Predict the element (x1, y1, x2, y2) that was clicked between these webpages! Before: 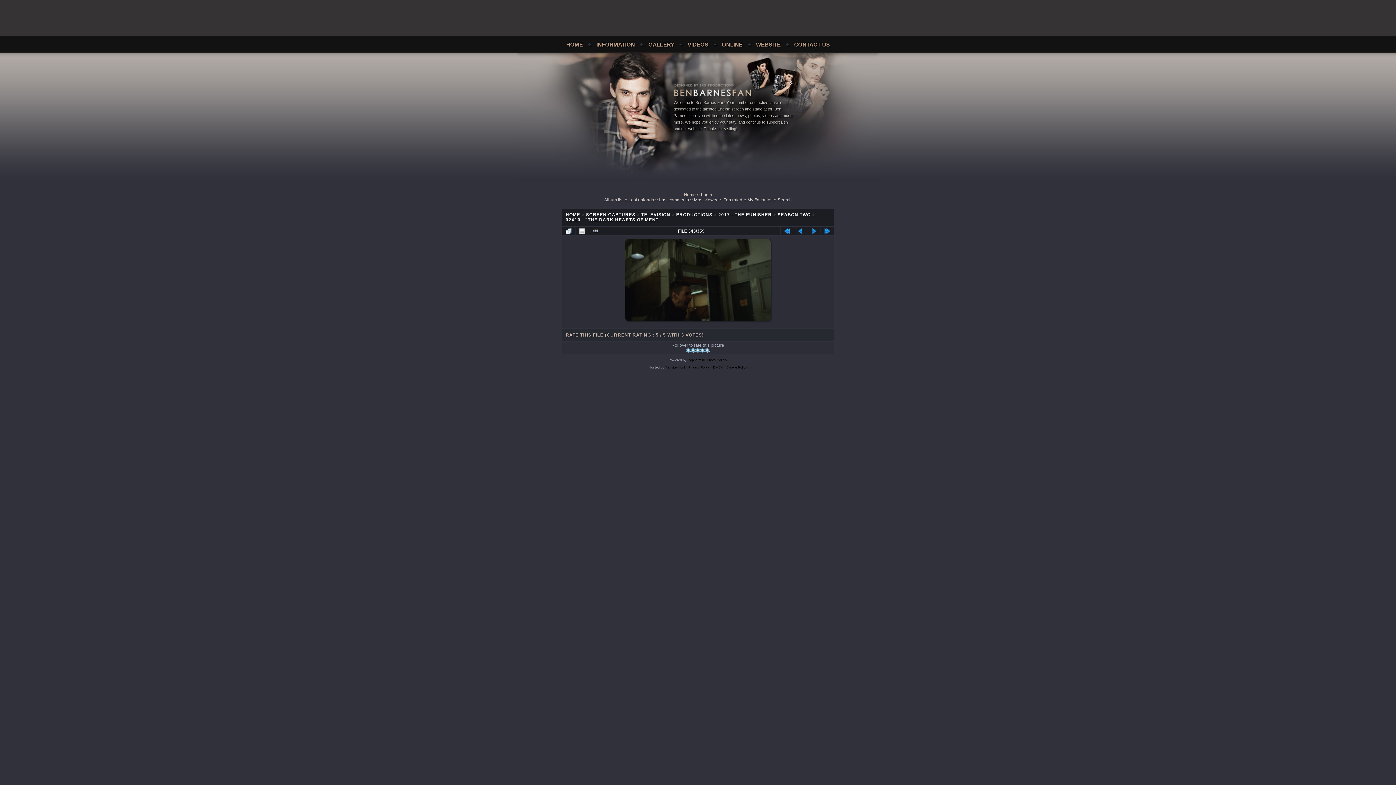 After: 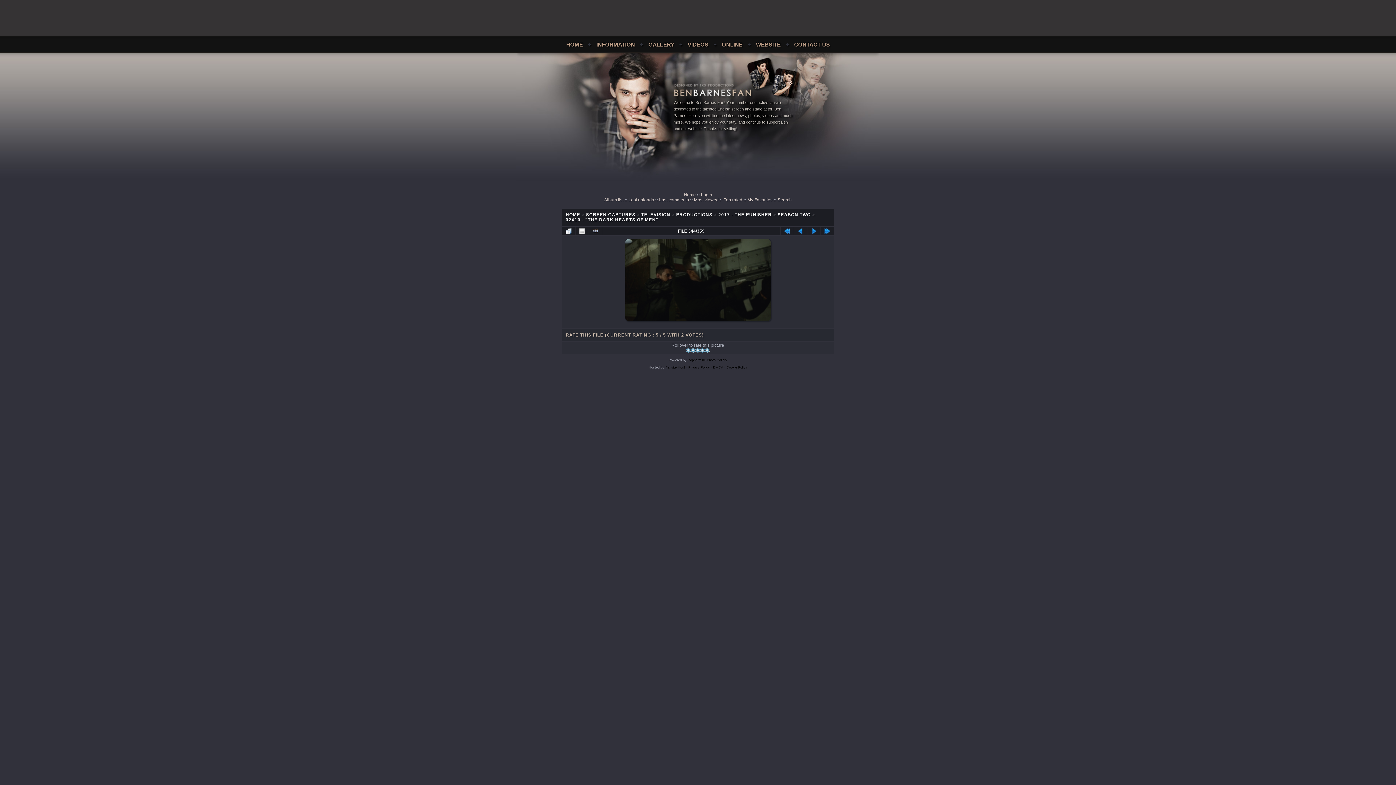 Action: bbox: (807, 227, 820, 235)